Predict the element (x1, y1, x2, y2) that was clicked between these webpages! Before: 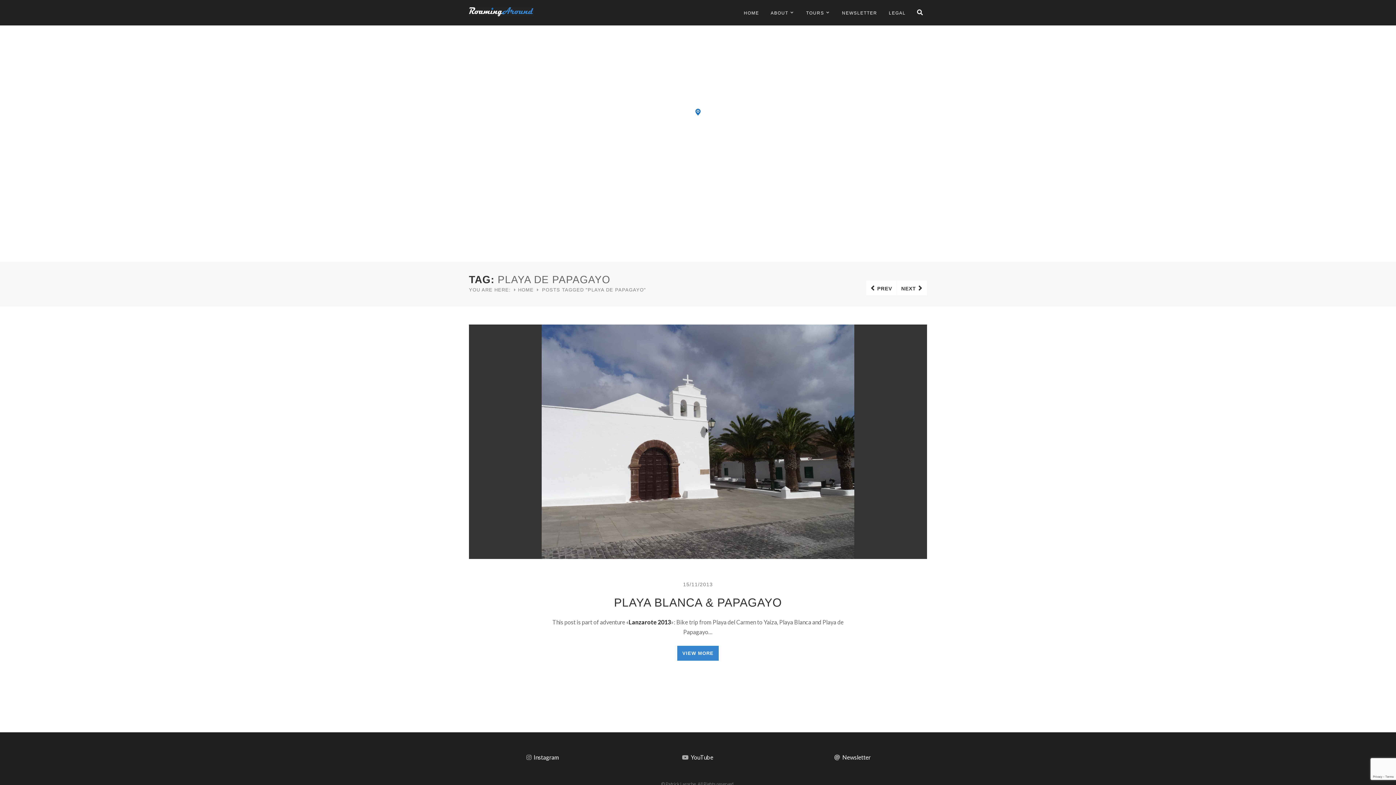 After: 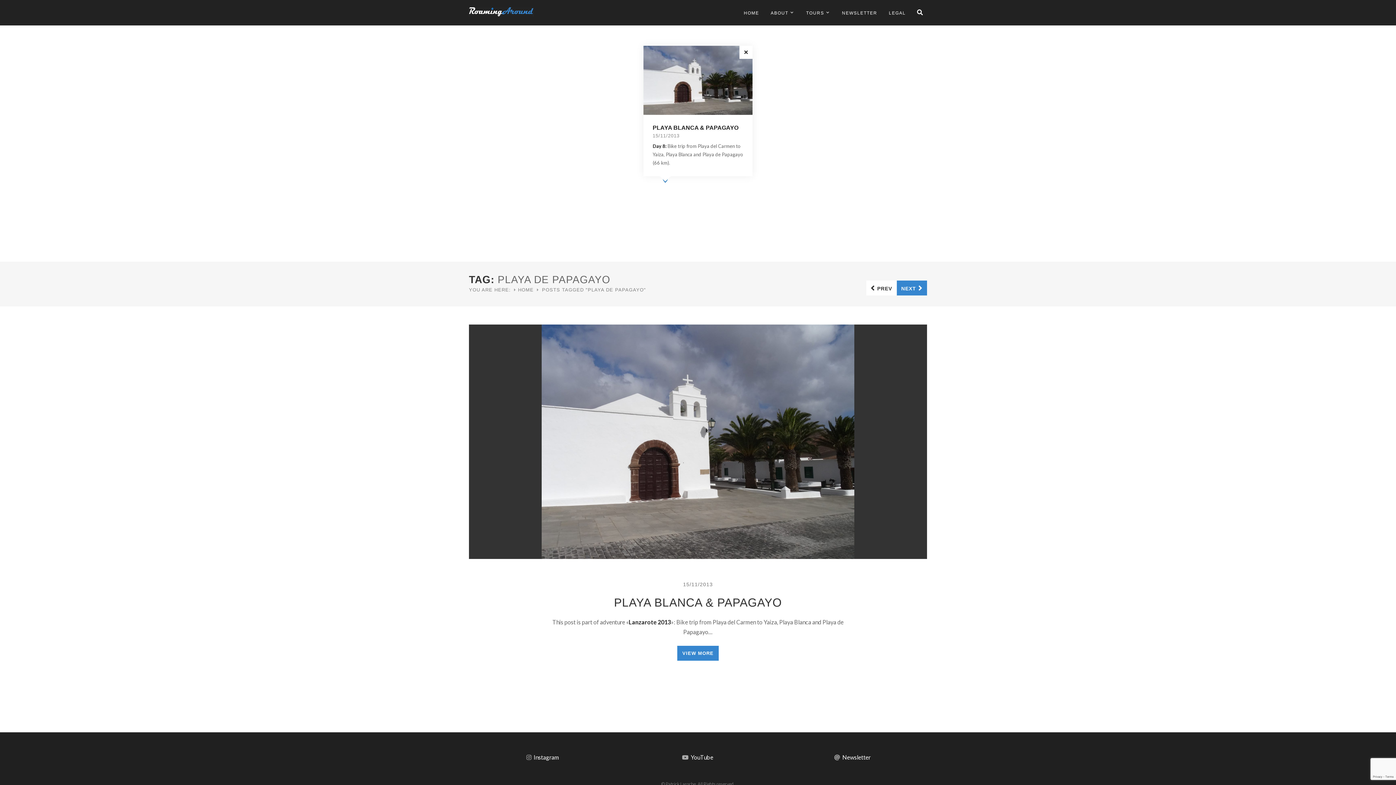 Action: label: NEXT bbox: (897, 280, 927, 295)